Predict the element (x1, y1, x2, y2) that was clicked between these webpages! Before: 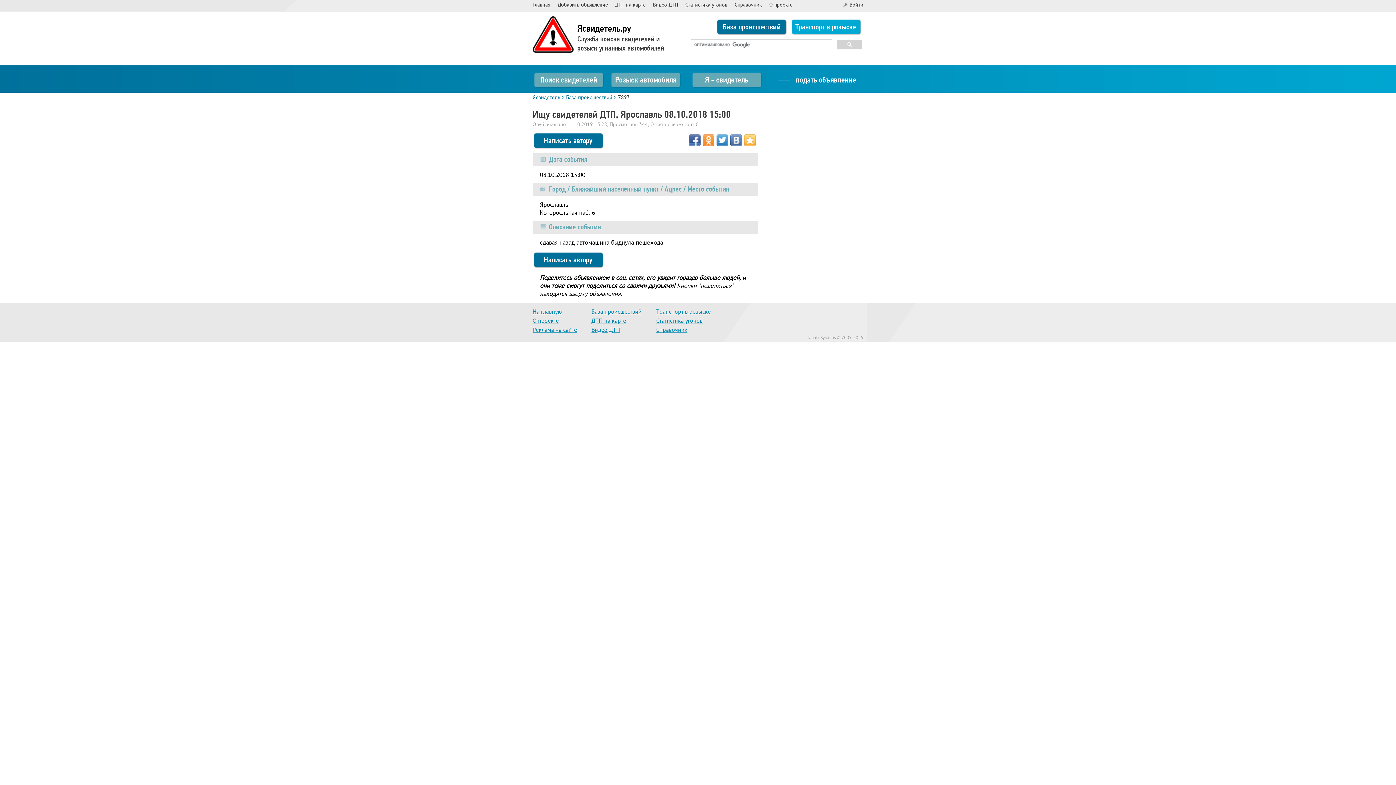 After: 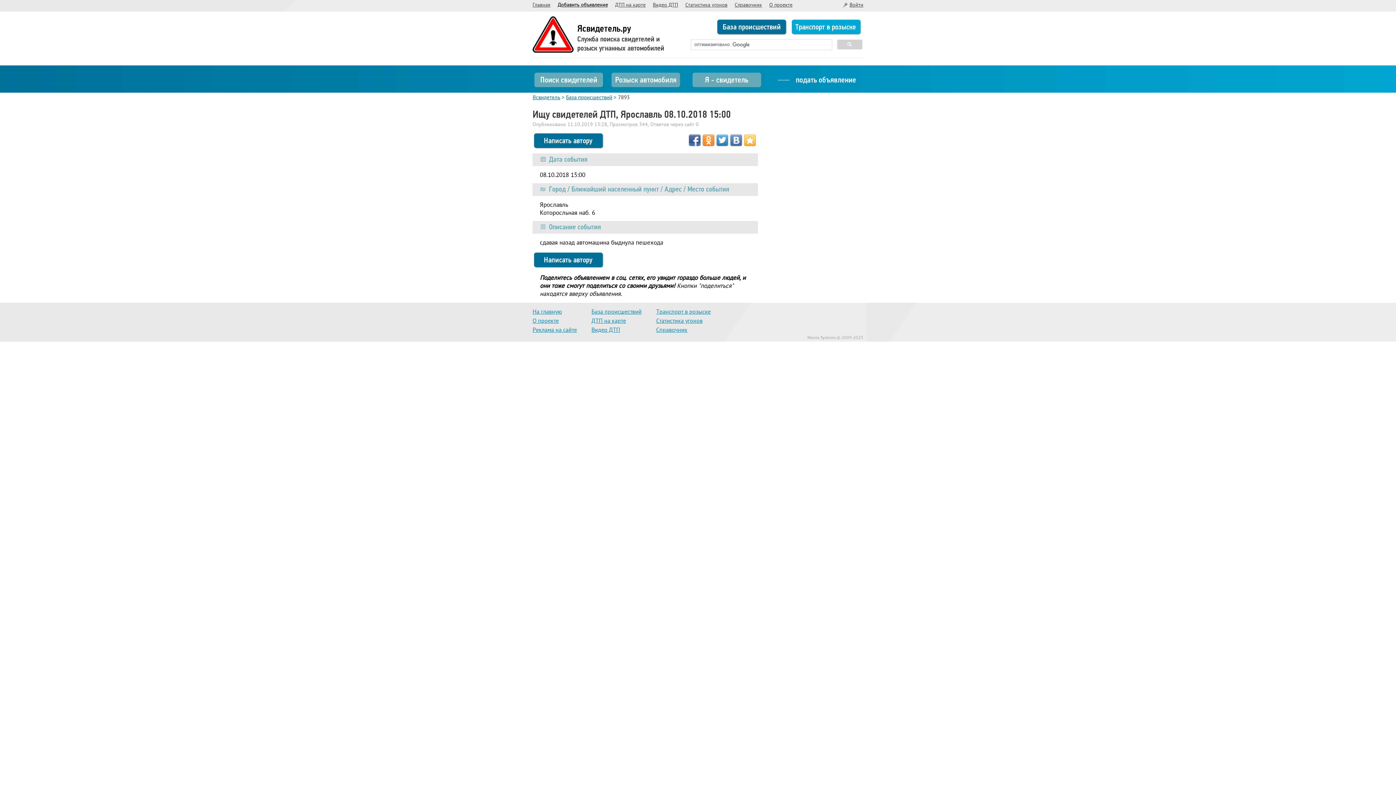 Action: bbox: (744, 134, 756, 146)